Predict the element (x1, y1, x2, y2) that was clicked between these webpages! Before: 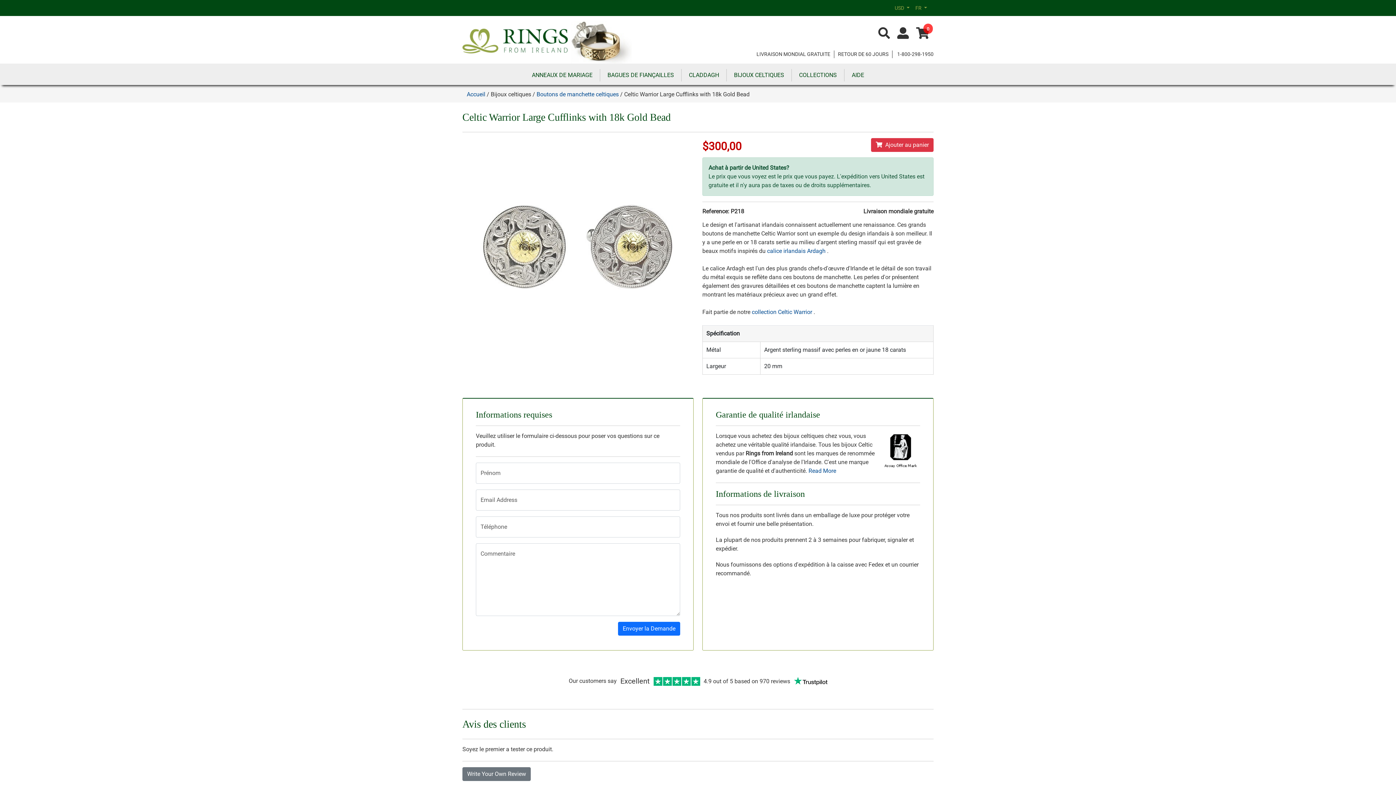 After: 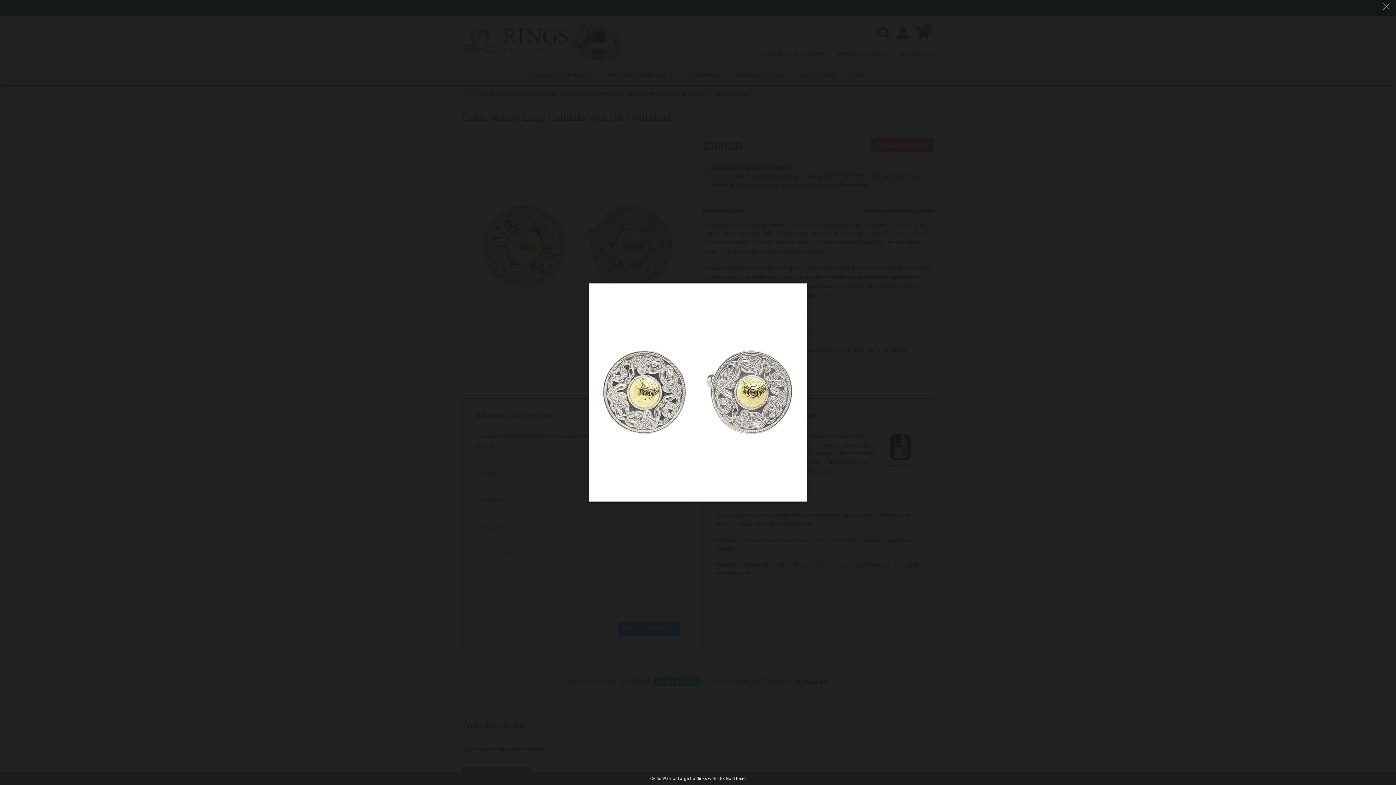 Action: bbox: (469, 243, 687, 250)